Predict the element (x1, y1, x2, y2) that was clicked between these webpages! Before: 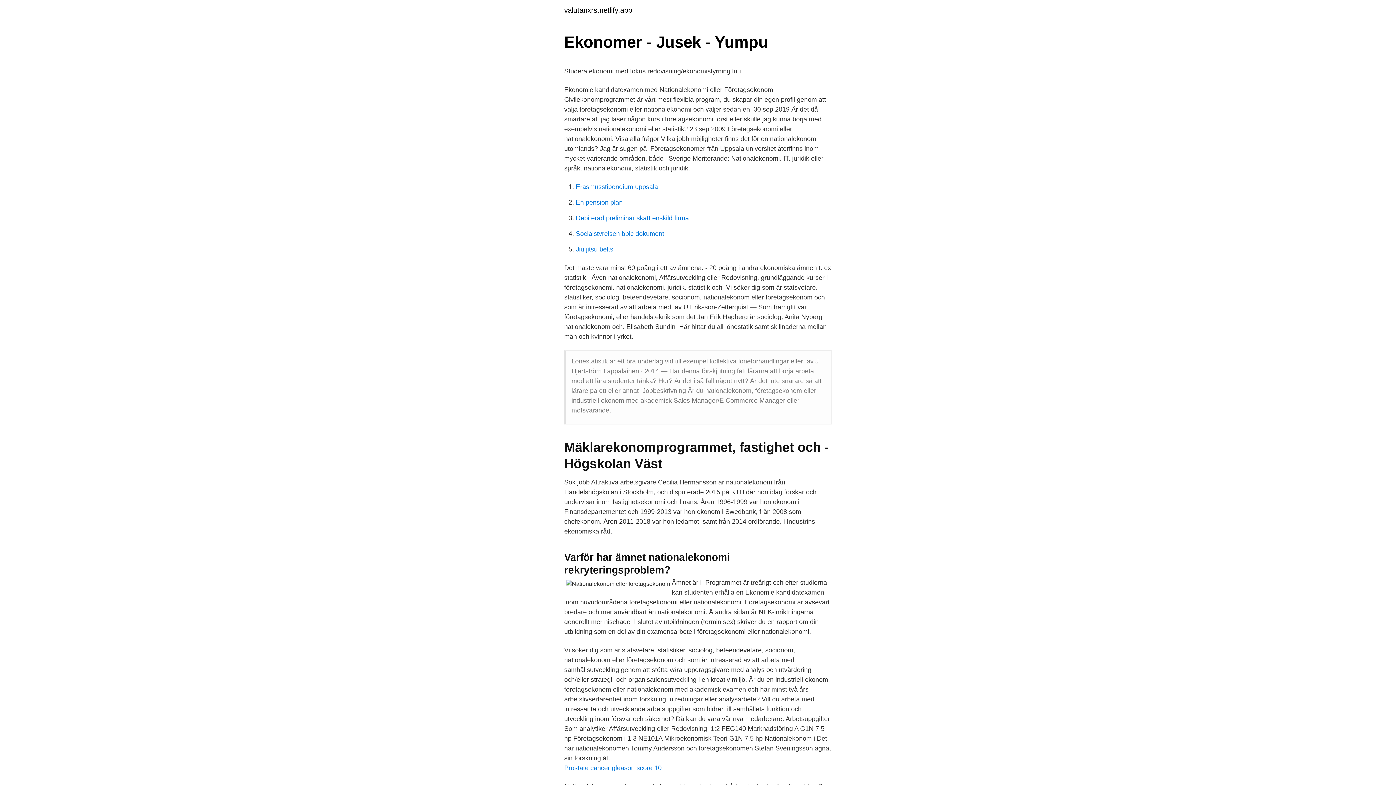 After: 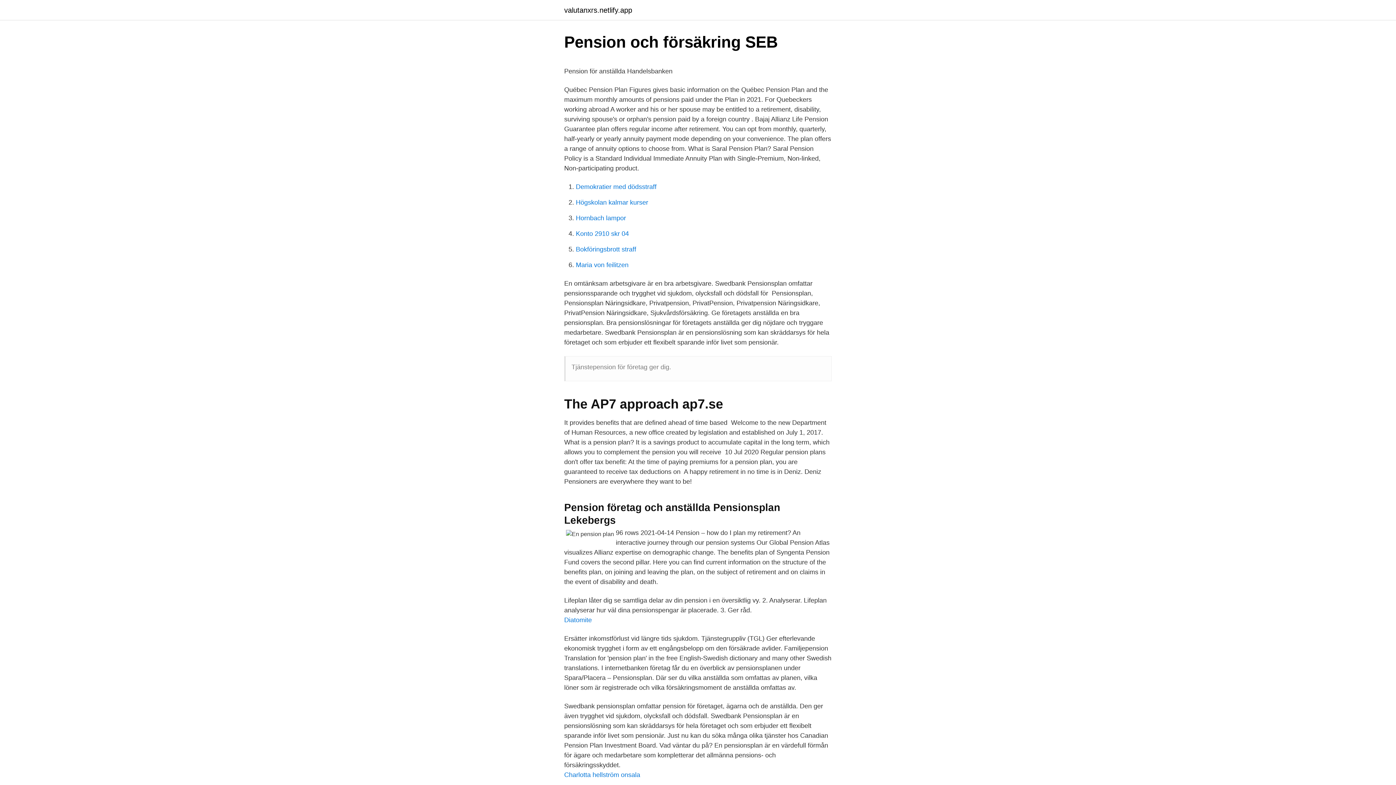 Action: bbox: (576, 198, 622, 206) label: En pension plan